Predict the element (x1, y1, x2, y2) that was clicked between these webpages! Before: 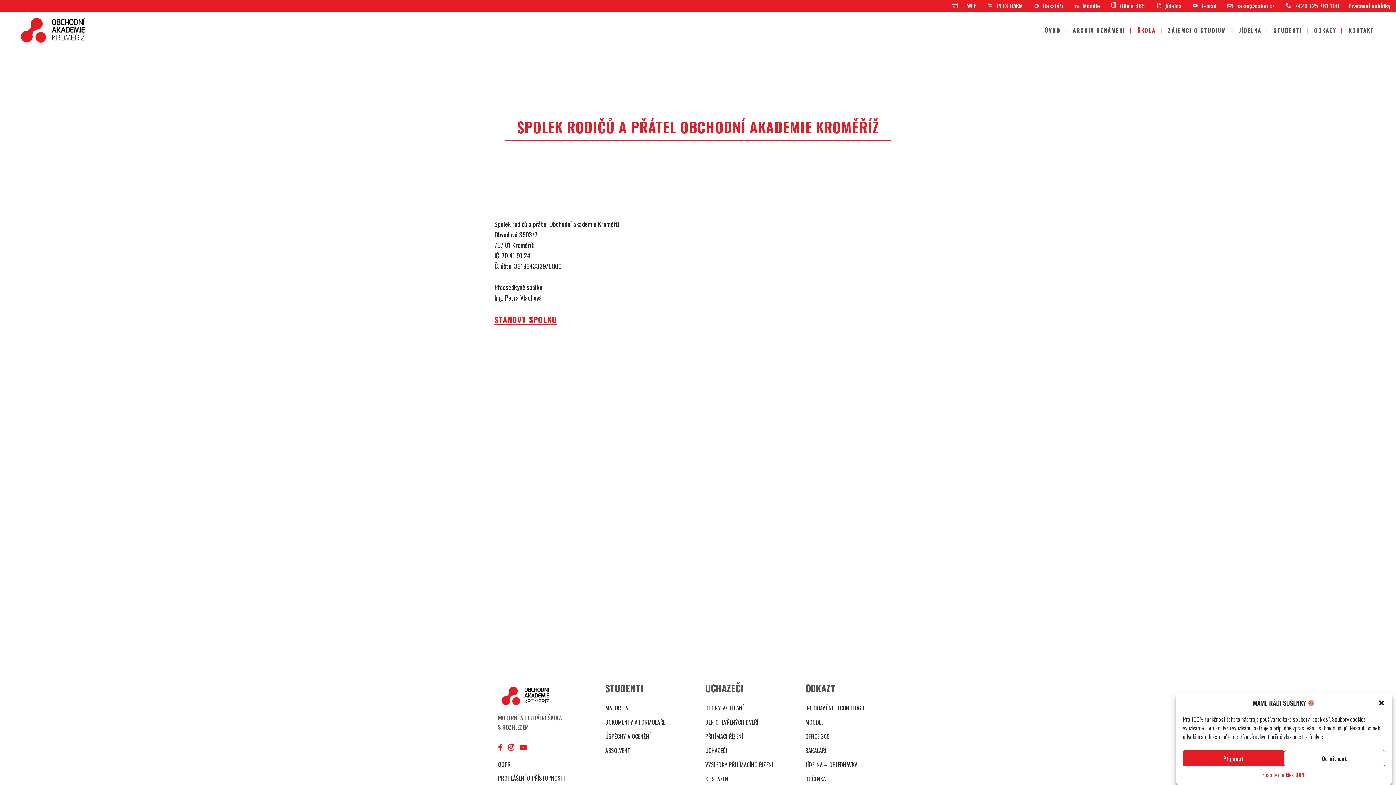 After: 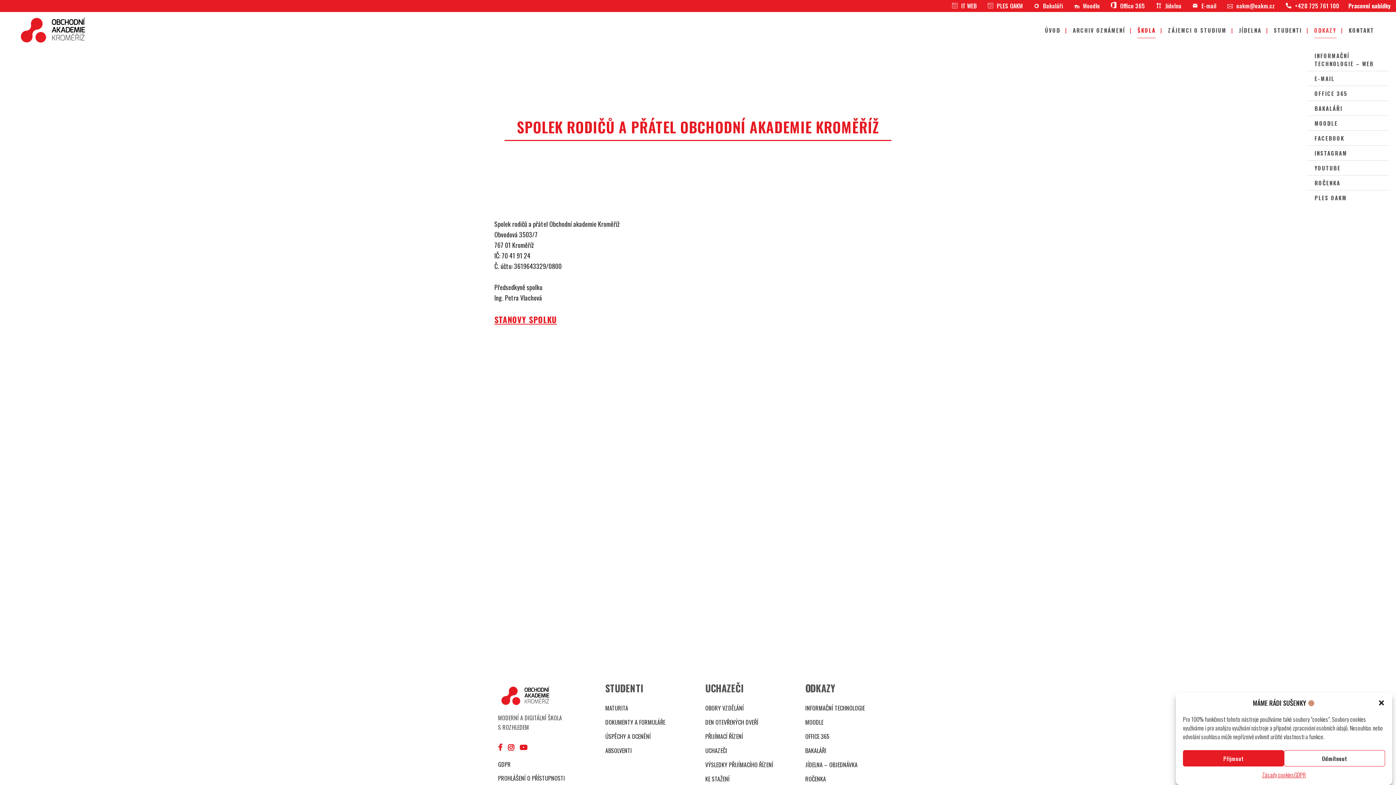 Action: bbox: (1309, 12, 1342, 48) label: ODKAZY